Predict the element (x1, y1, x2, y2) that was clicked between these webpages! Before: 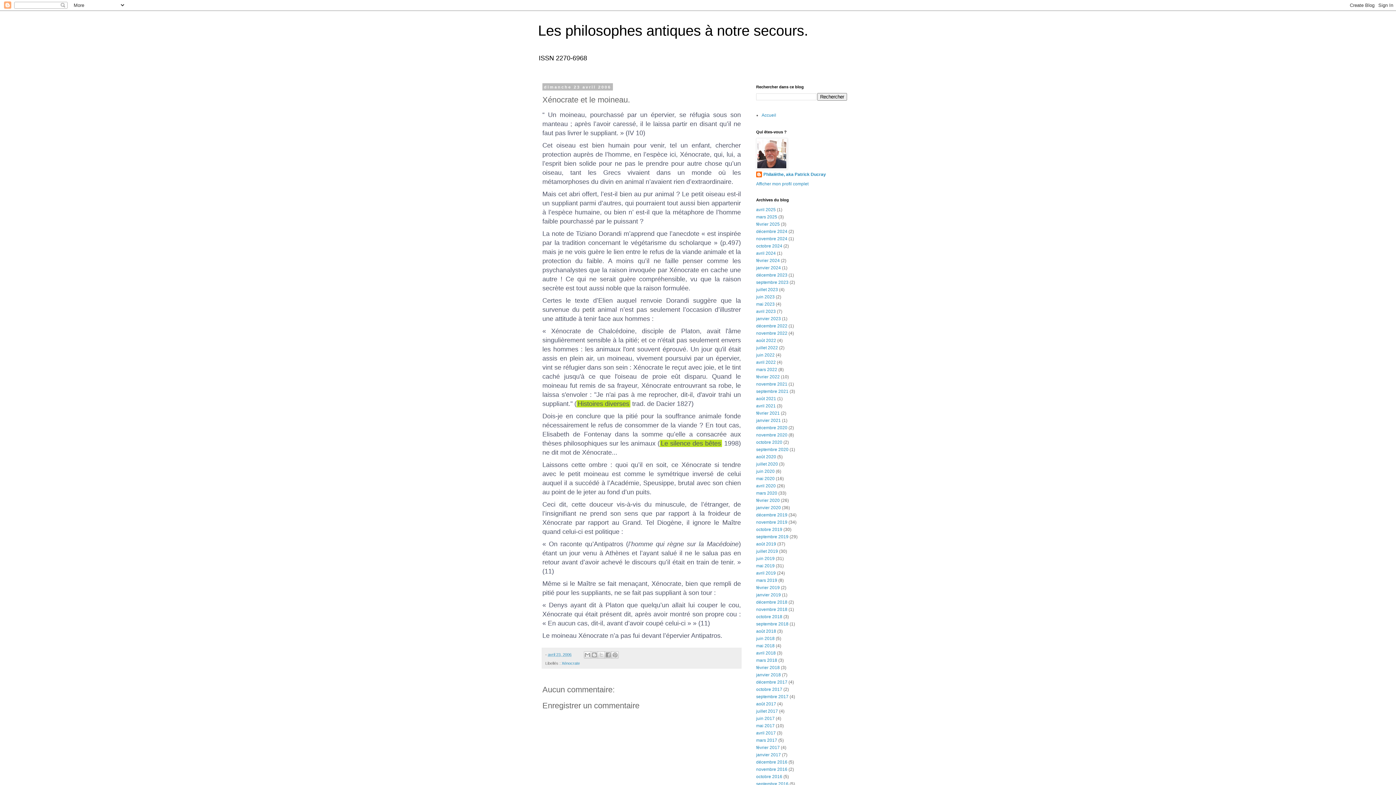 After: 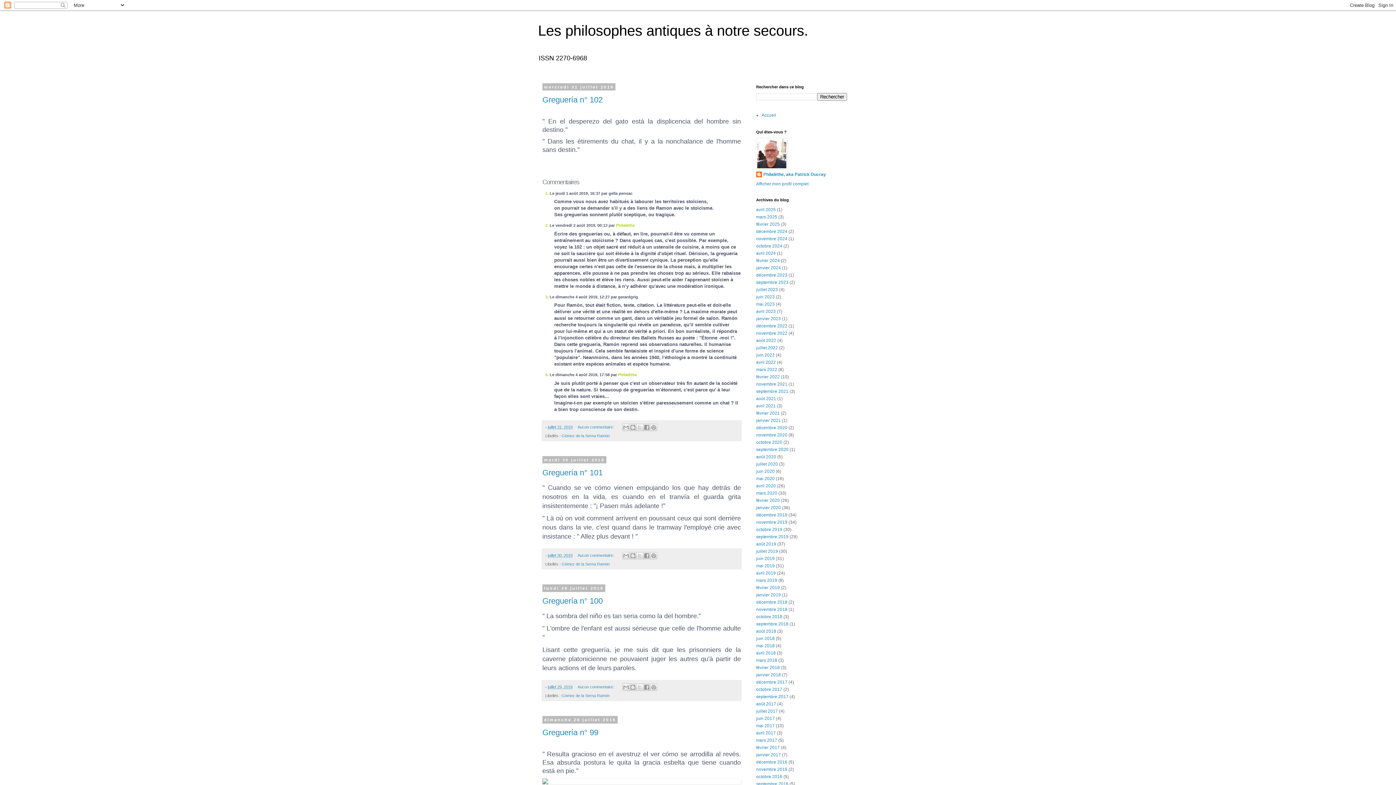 Action: bbox: (756, 549, 778, 554) label: juillet 2019